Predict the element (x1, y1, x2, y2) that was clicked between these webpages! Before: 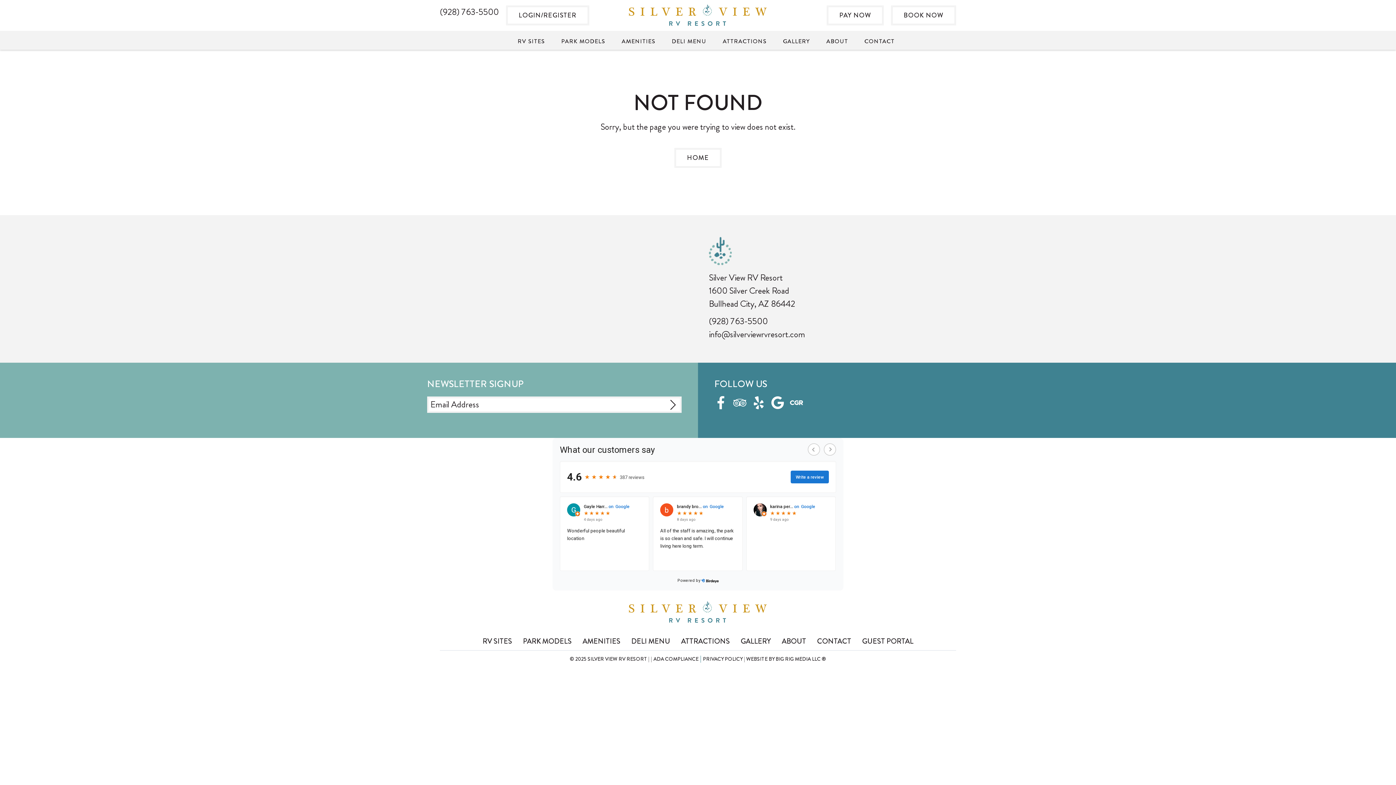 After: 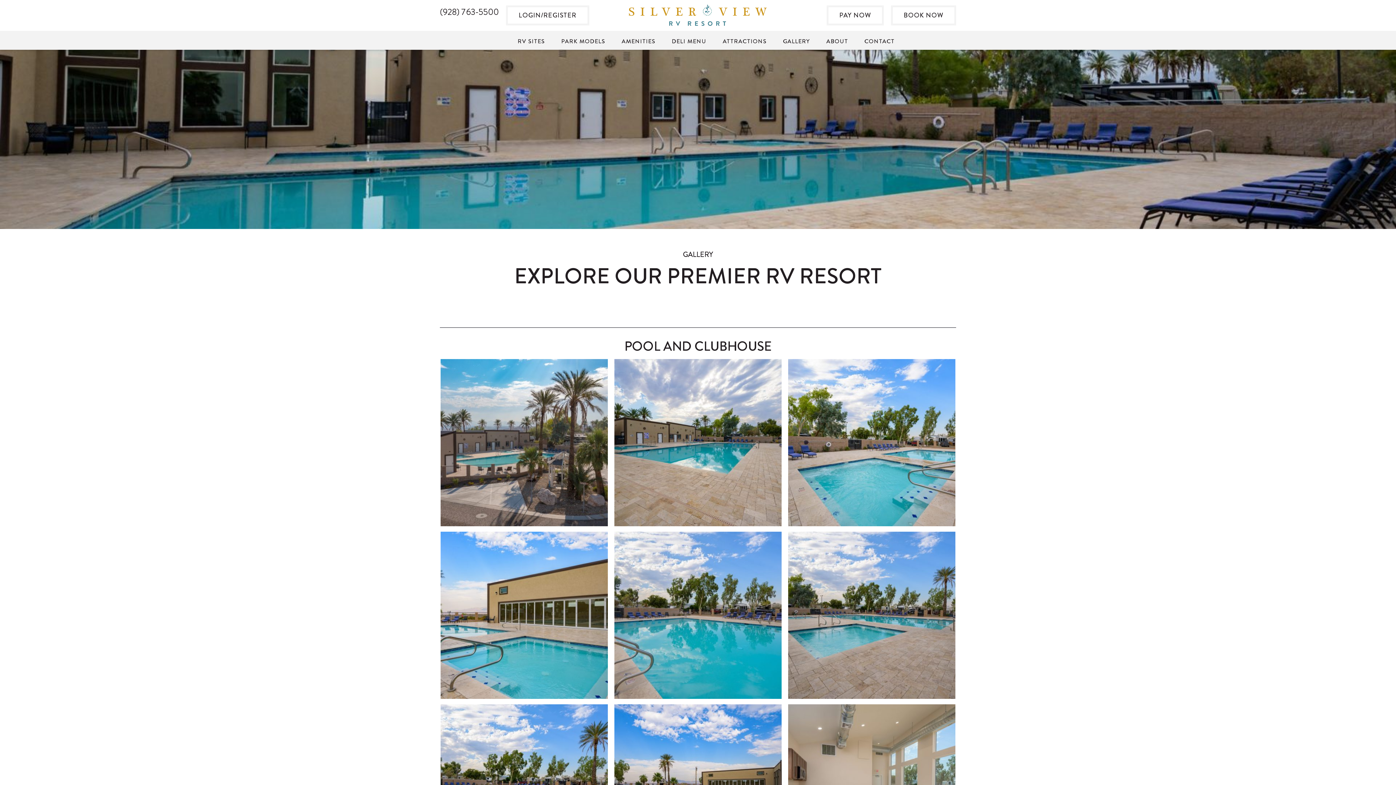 Action: bbox: (740, 636, 771, 646) label: GALLERY